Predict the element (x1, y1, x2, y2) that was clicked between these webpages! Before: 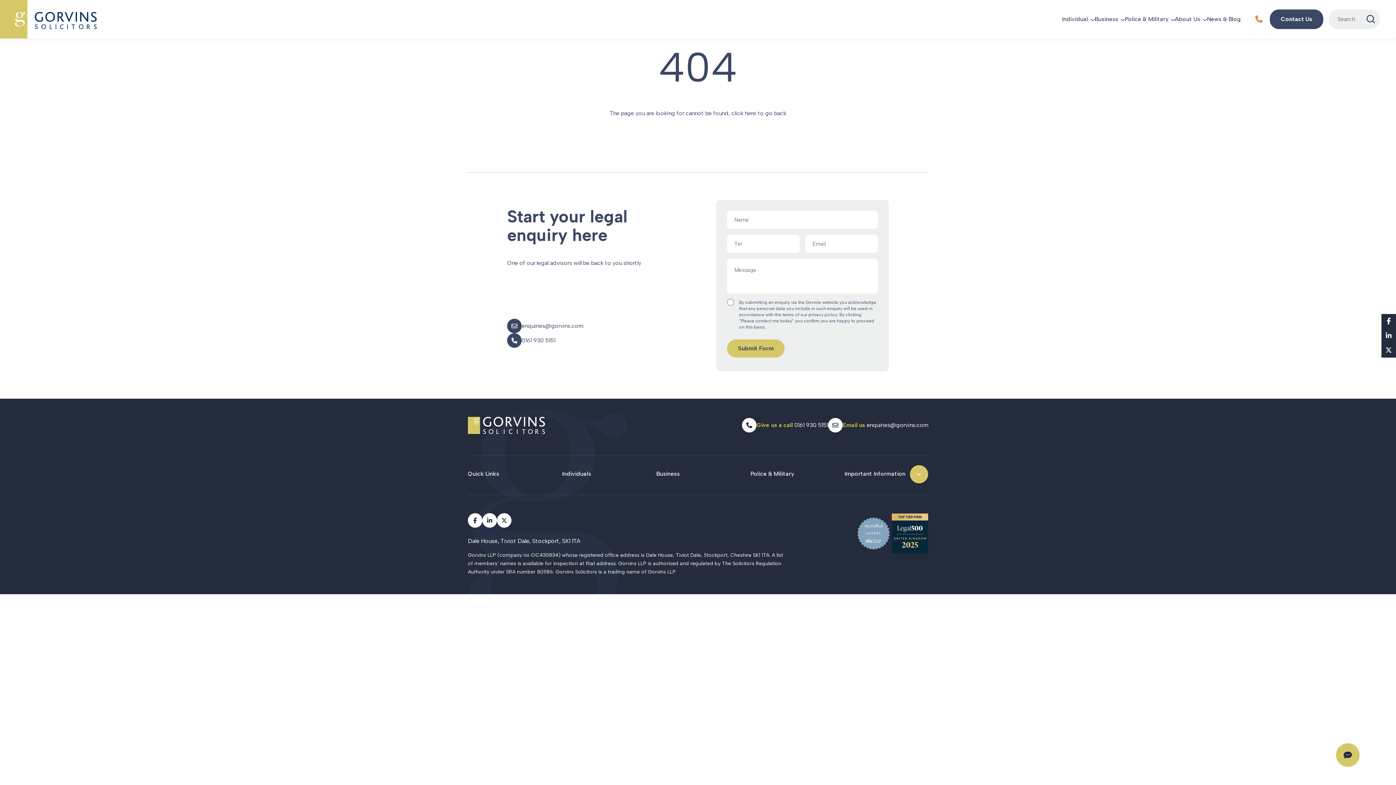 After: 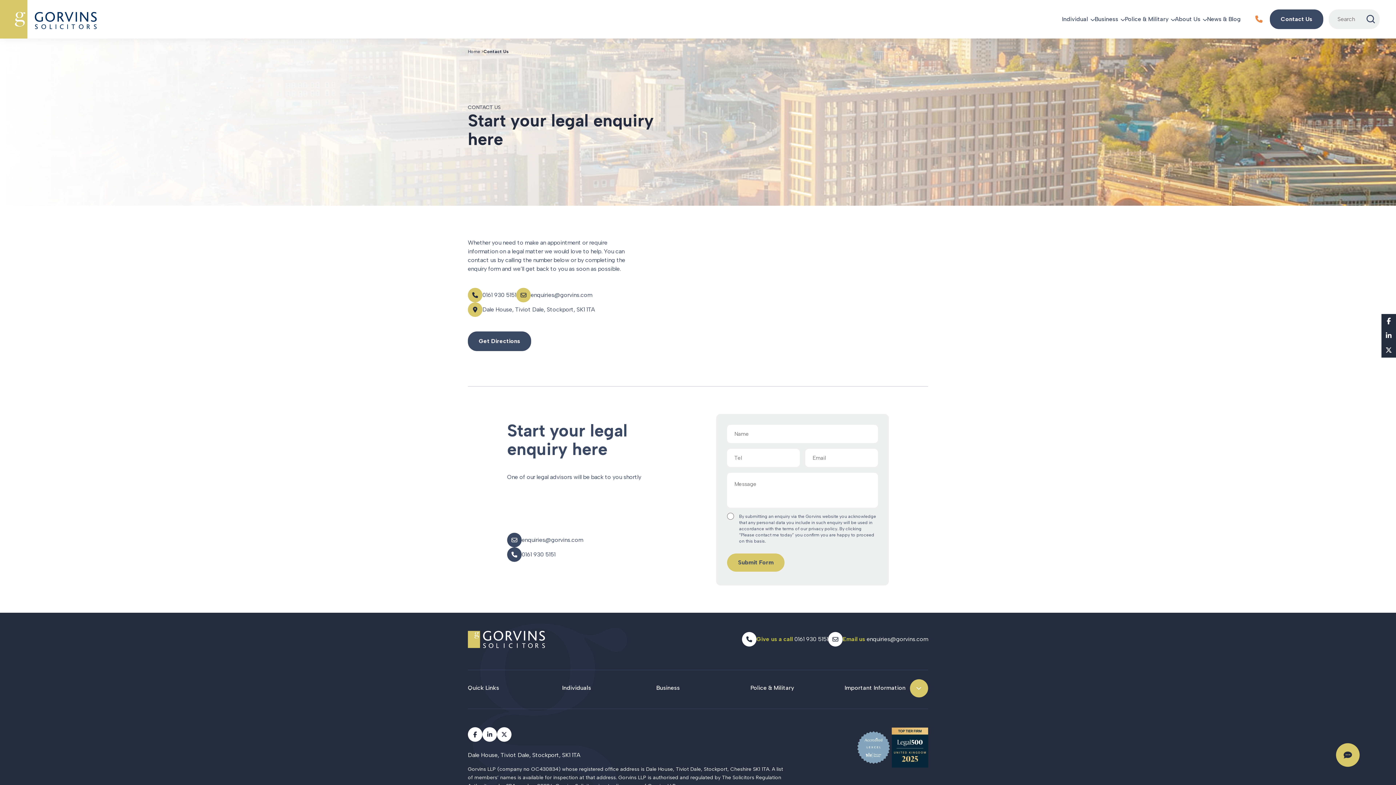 Action: bbox: (1336, 743, 1360, 767)